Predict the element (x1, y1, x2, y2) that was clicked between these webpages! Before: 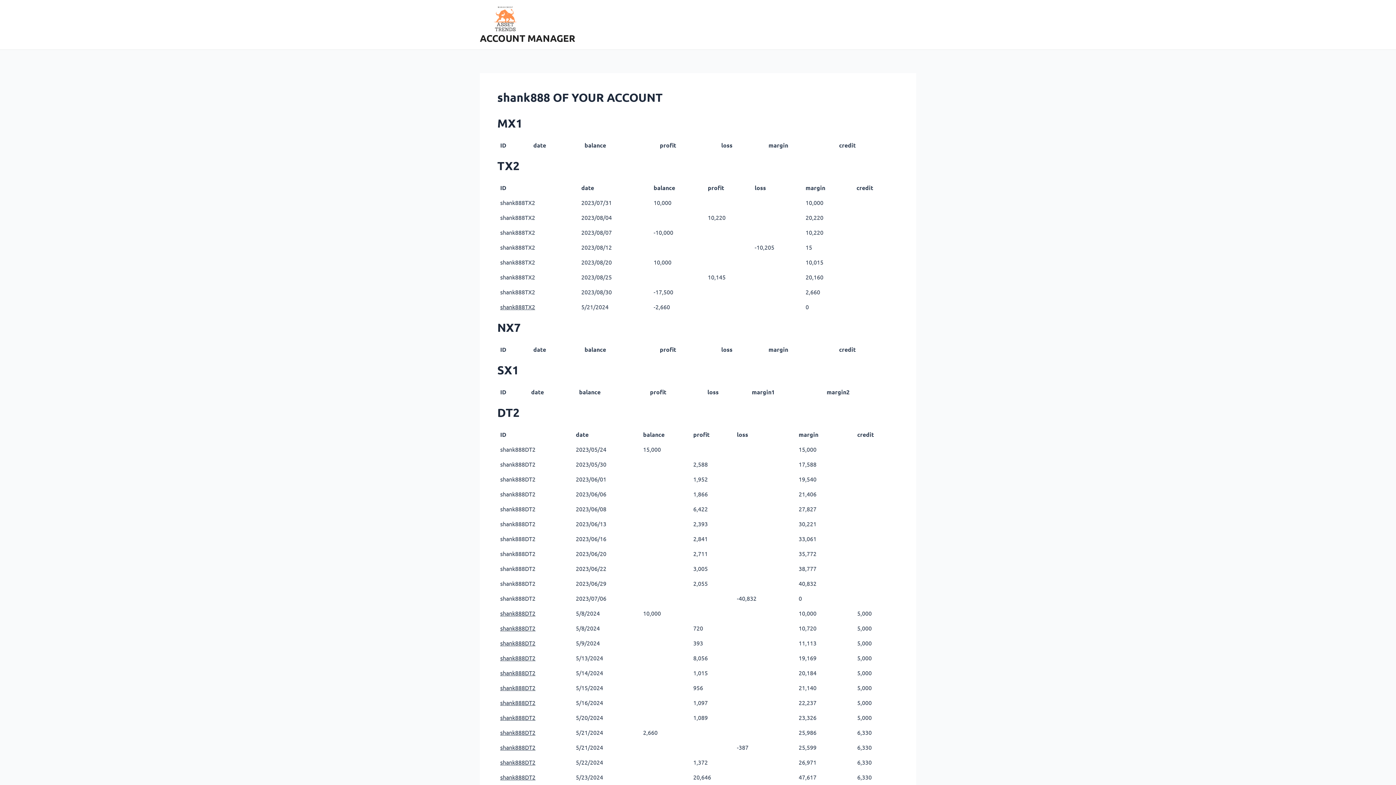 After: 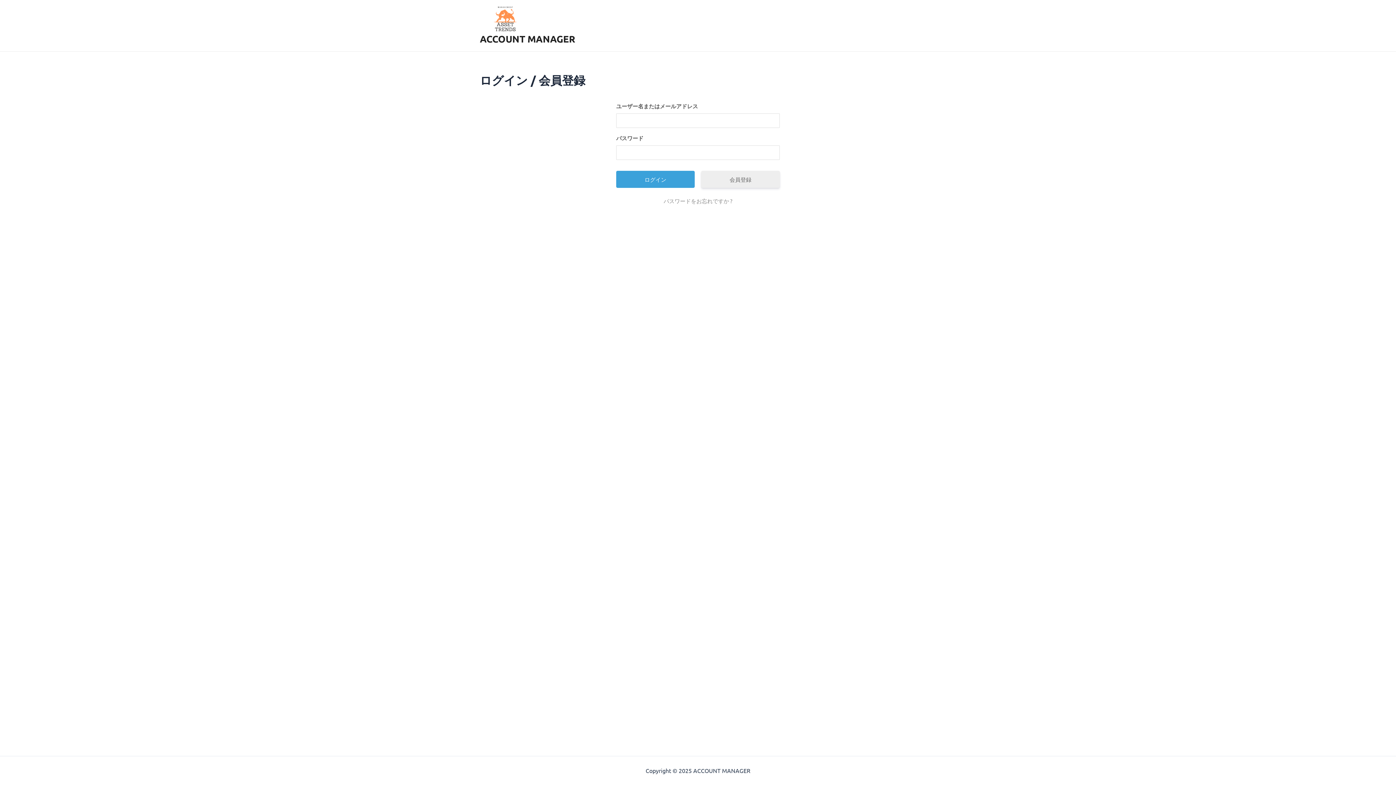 Action: bbox: (480, 14, 530, 21)